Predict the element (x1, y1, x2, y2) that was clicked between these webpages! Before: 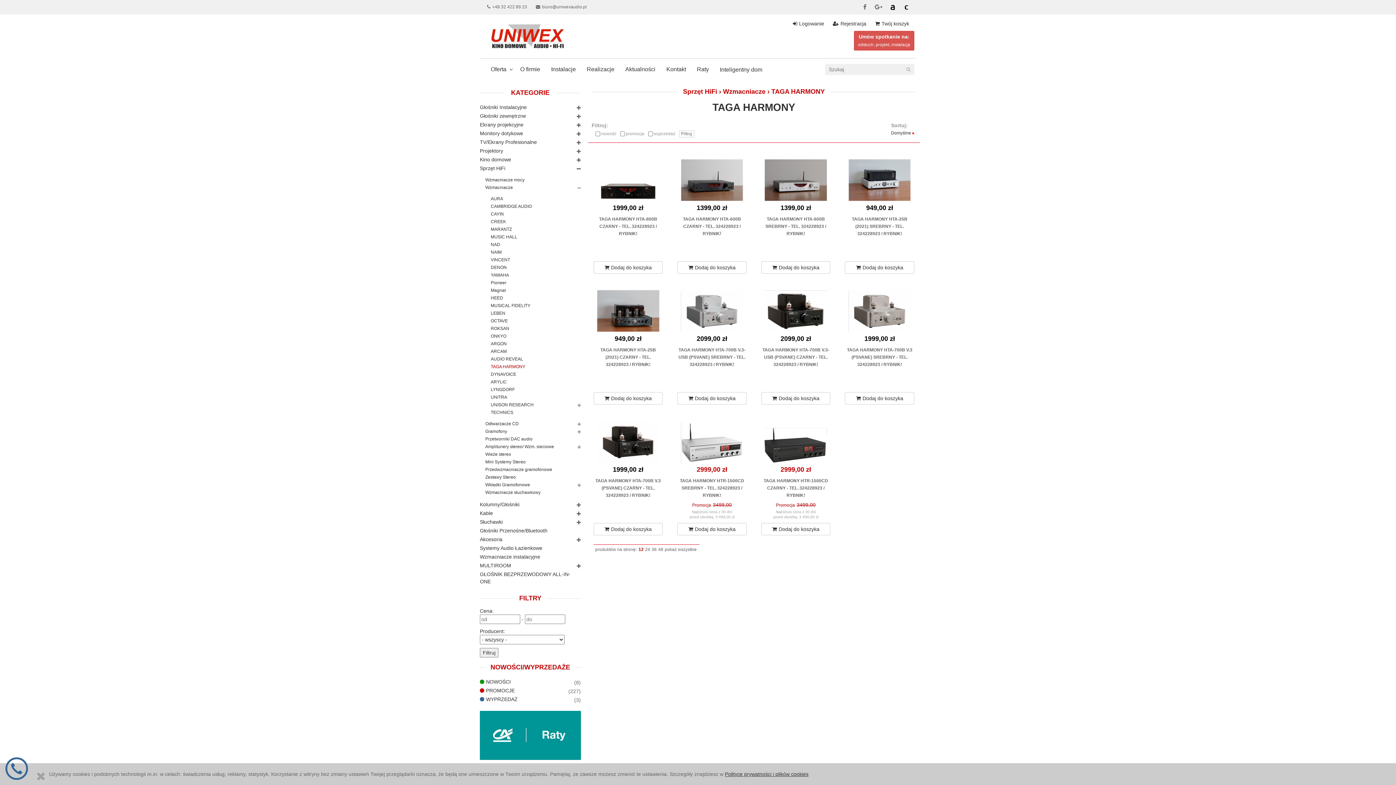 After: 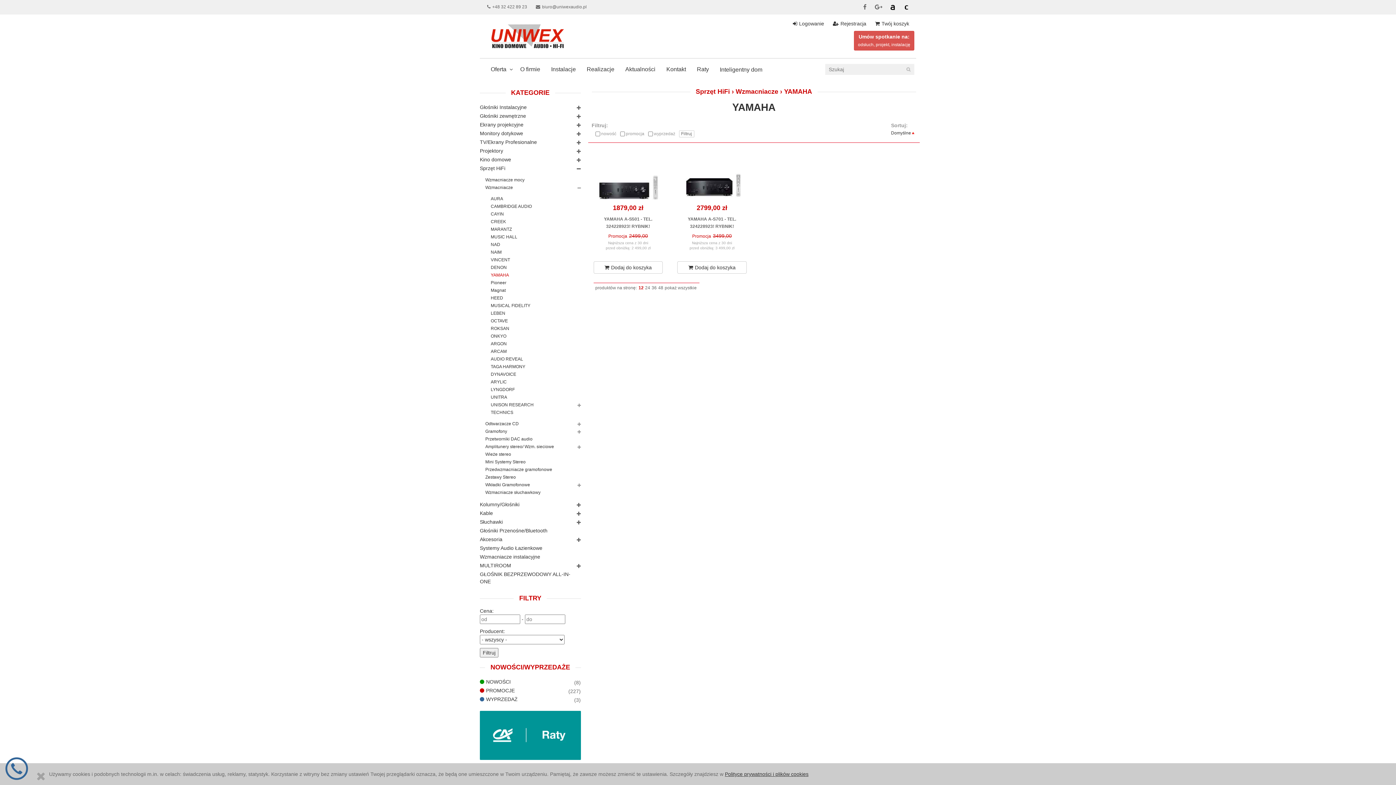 Action: label: YAMAHA bbox: (490, 271, 580, 279)